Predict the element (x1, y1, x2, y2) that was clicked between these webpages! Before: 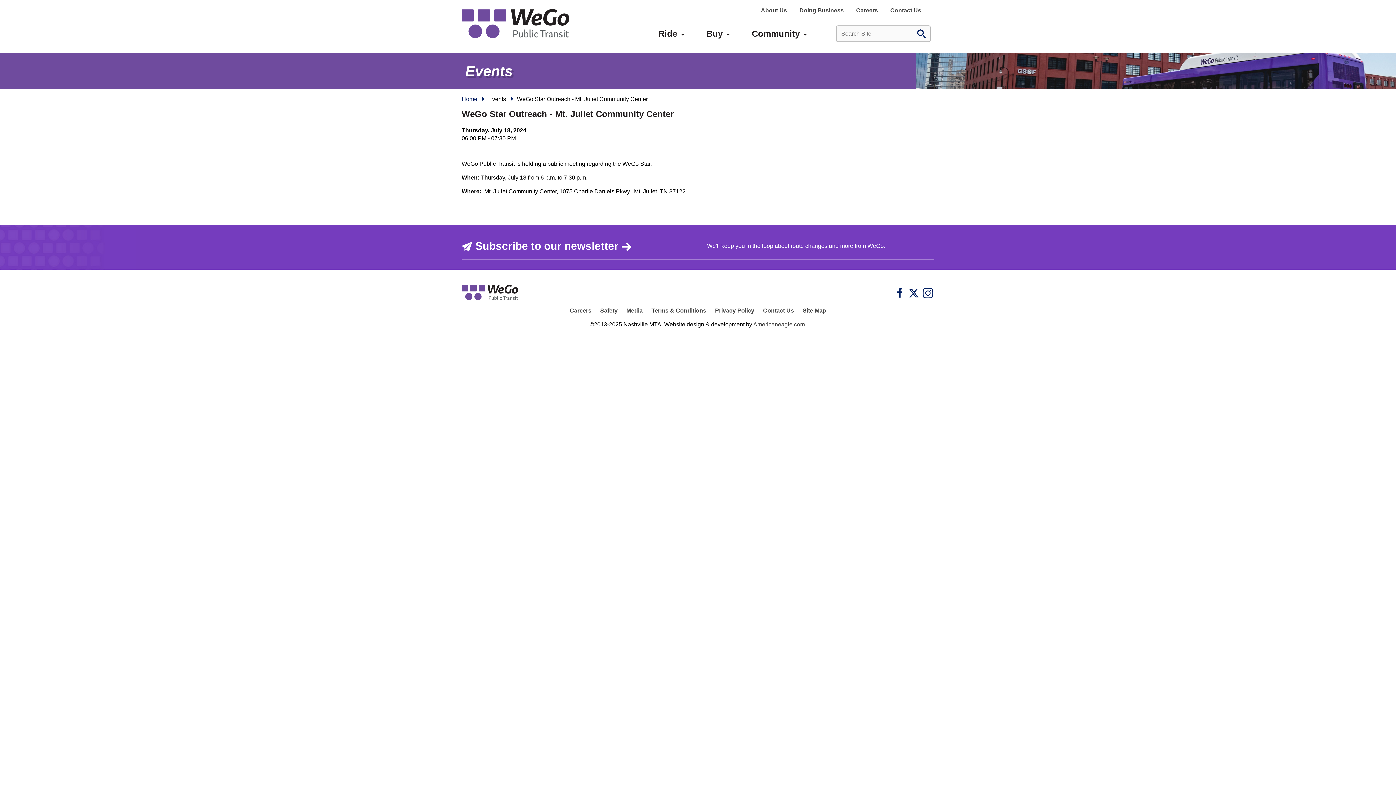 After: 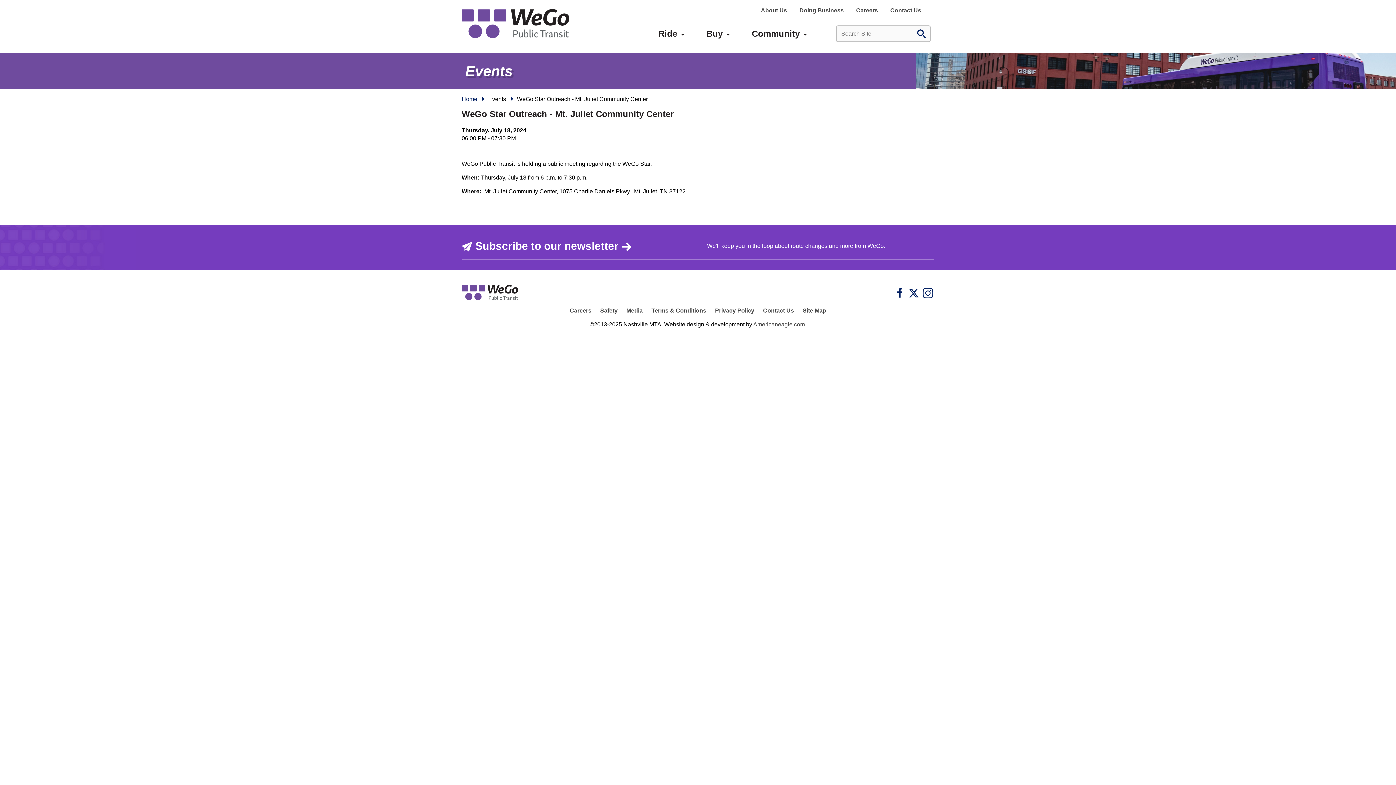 Action: label: Americaneagle.com bbox: (753, 321, 805, 327)